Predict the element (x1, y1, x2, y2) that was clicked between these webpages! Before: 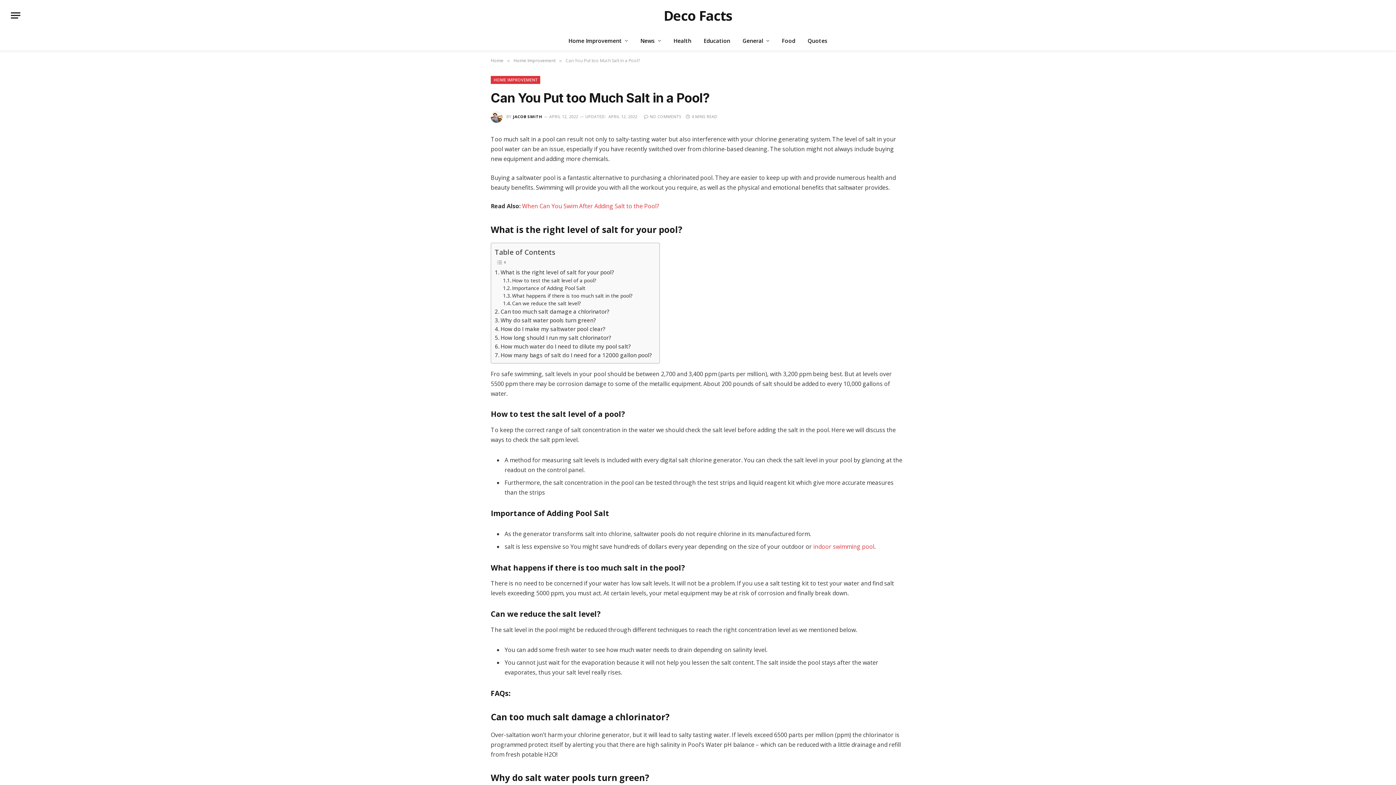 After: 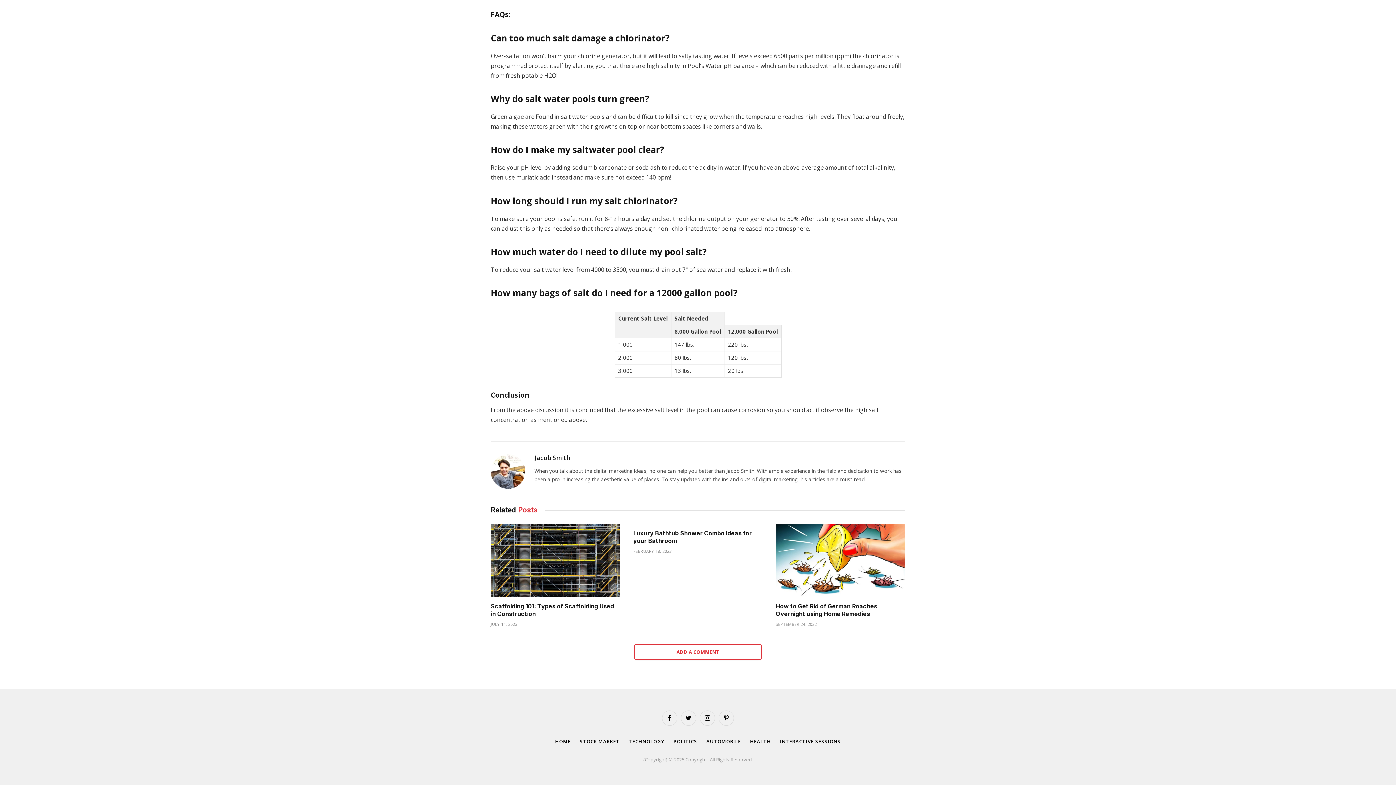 Action: bbox: (494, 342, 630, 350) label: How much water do I need to dilute my pool salt?